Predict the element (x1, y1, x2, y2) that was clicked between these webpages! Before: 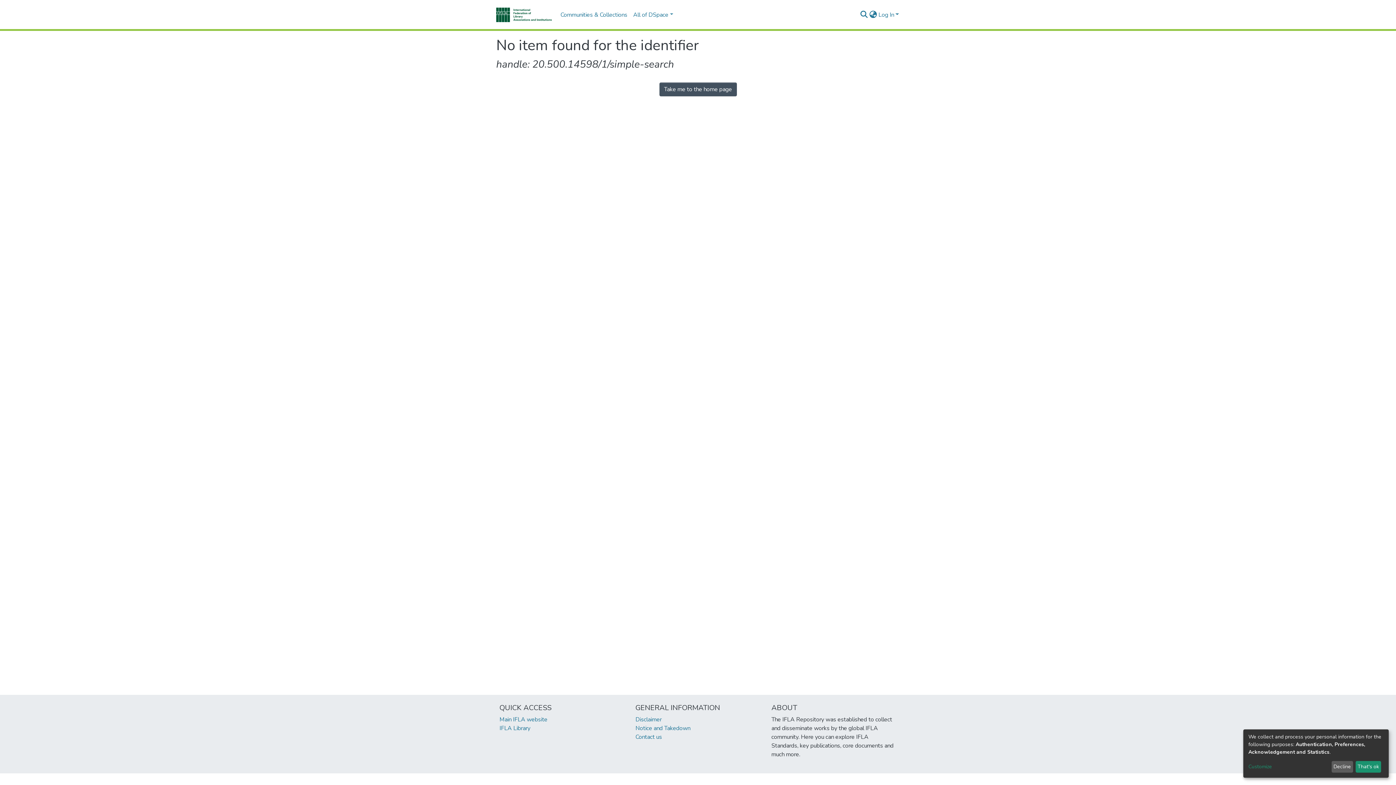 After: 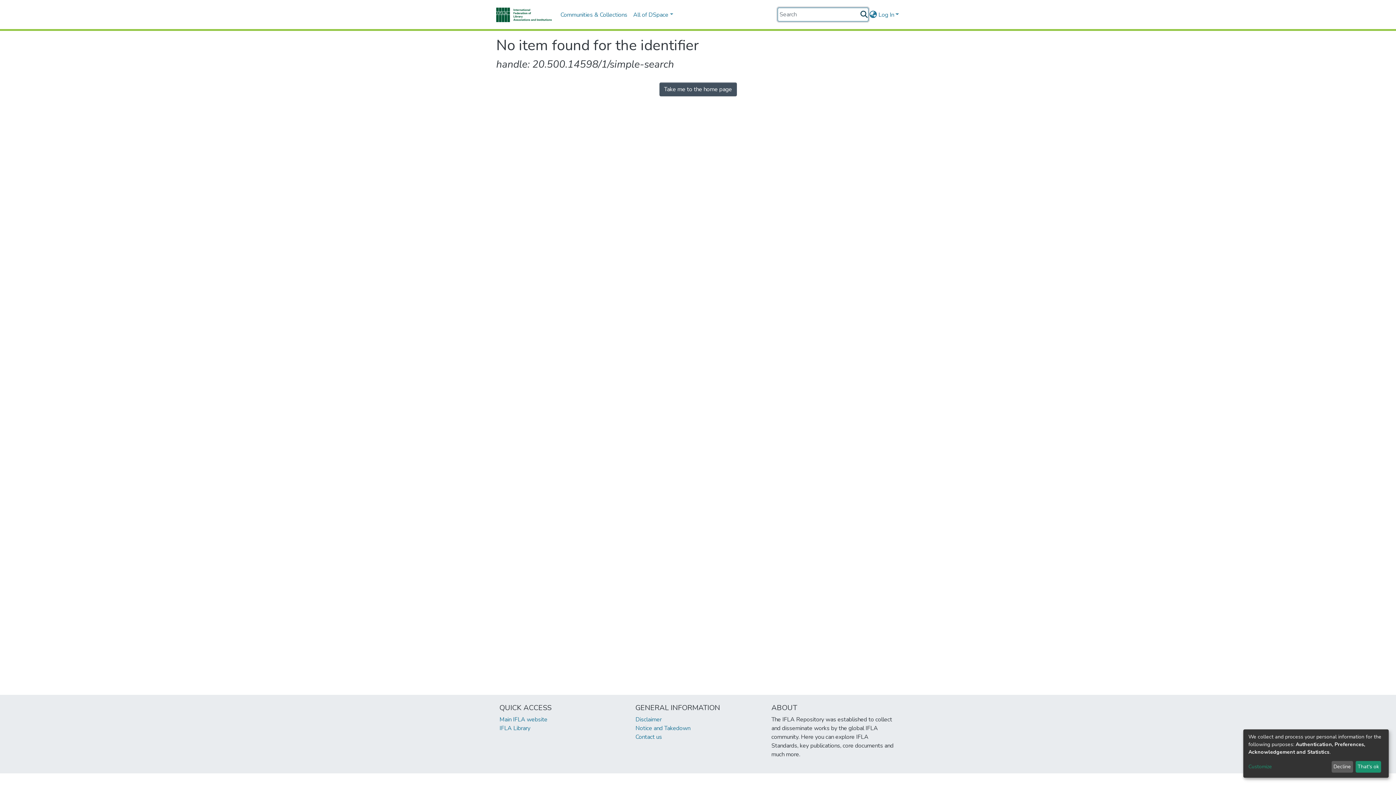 Action: label: Submit search bbox: (859, 10, 868, 19)